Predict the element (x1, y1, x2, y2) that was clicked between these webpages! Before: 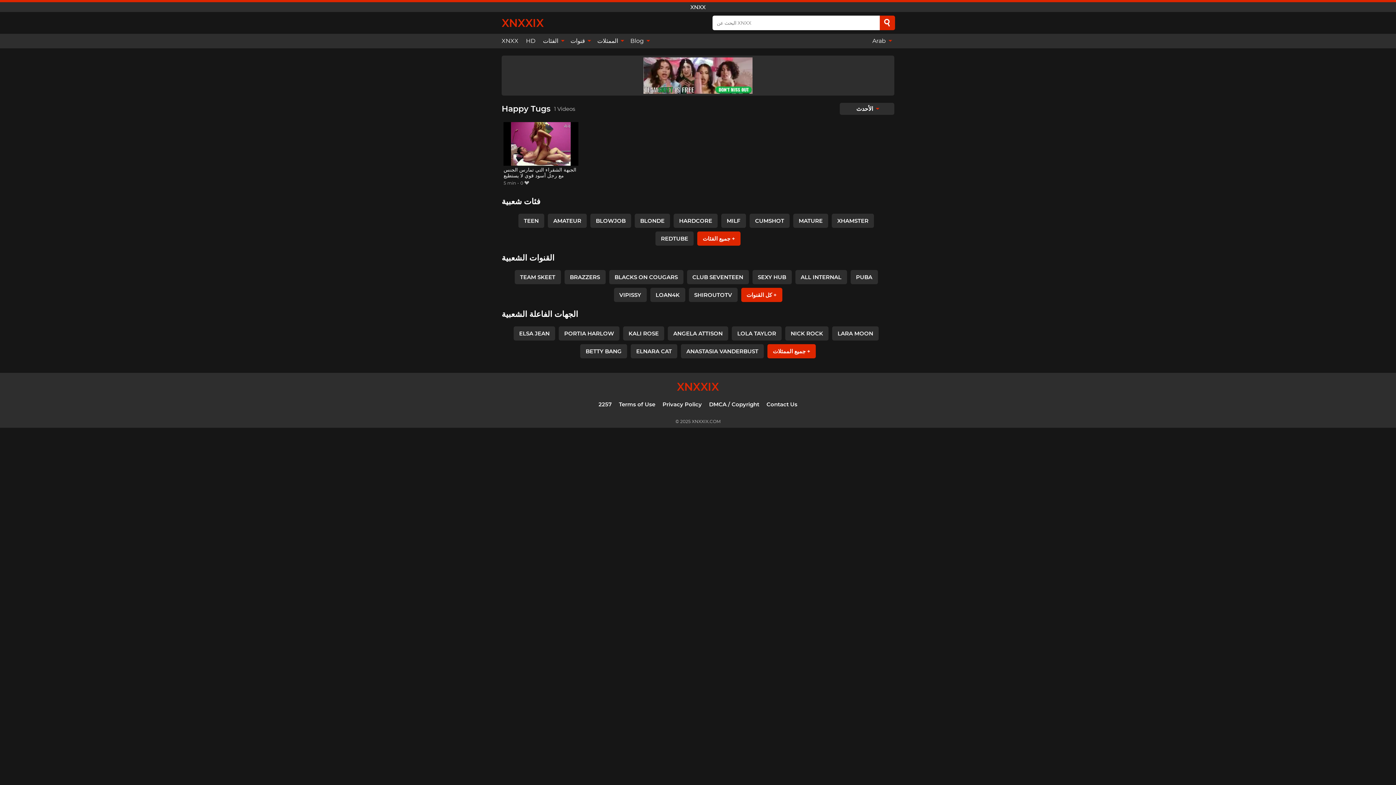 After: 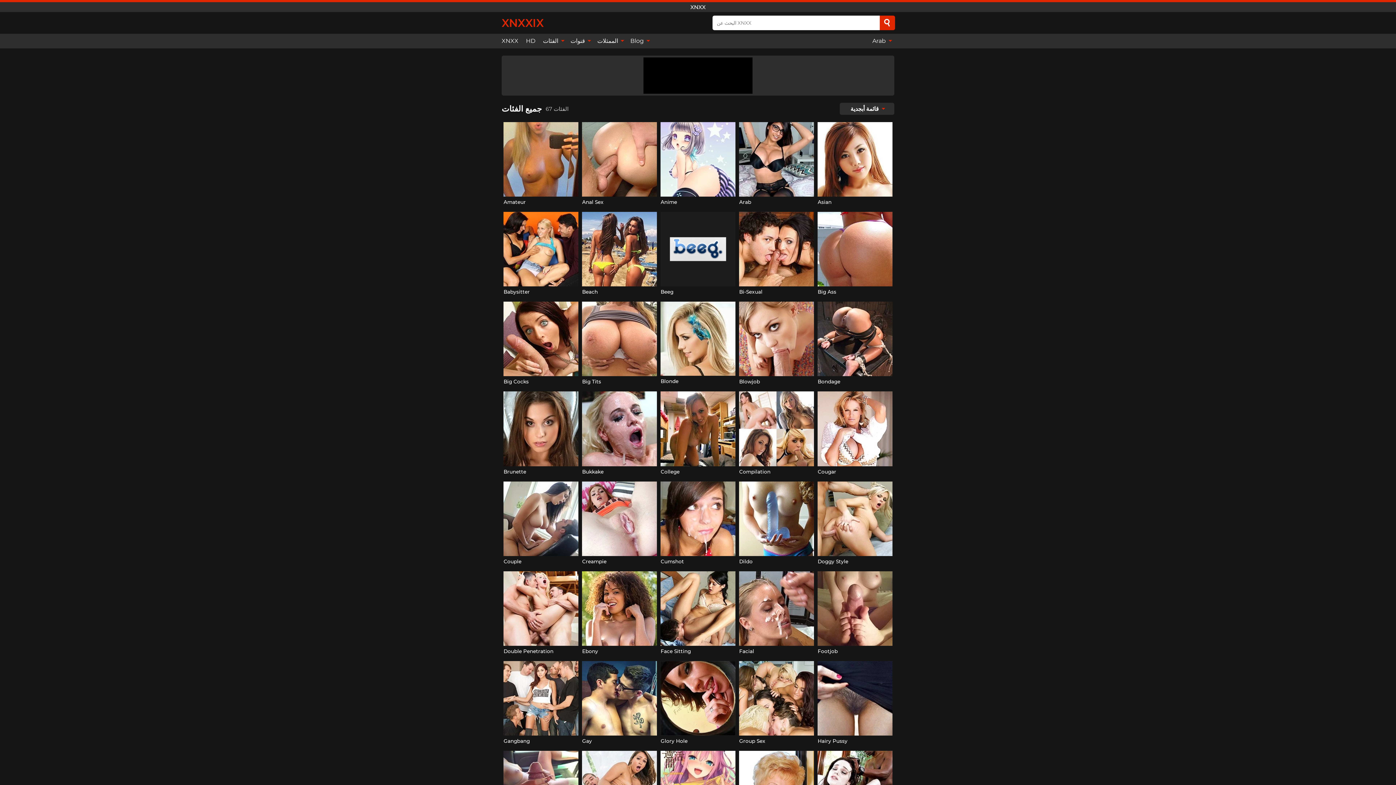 Action: bbox: (697, 231, 740, 245) label: جميع الفئات +